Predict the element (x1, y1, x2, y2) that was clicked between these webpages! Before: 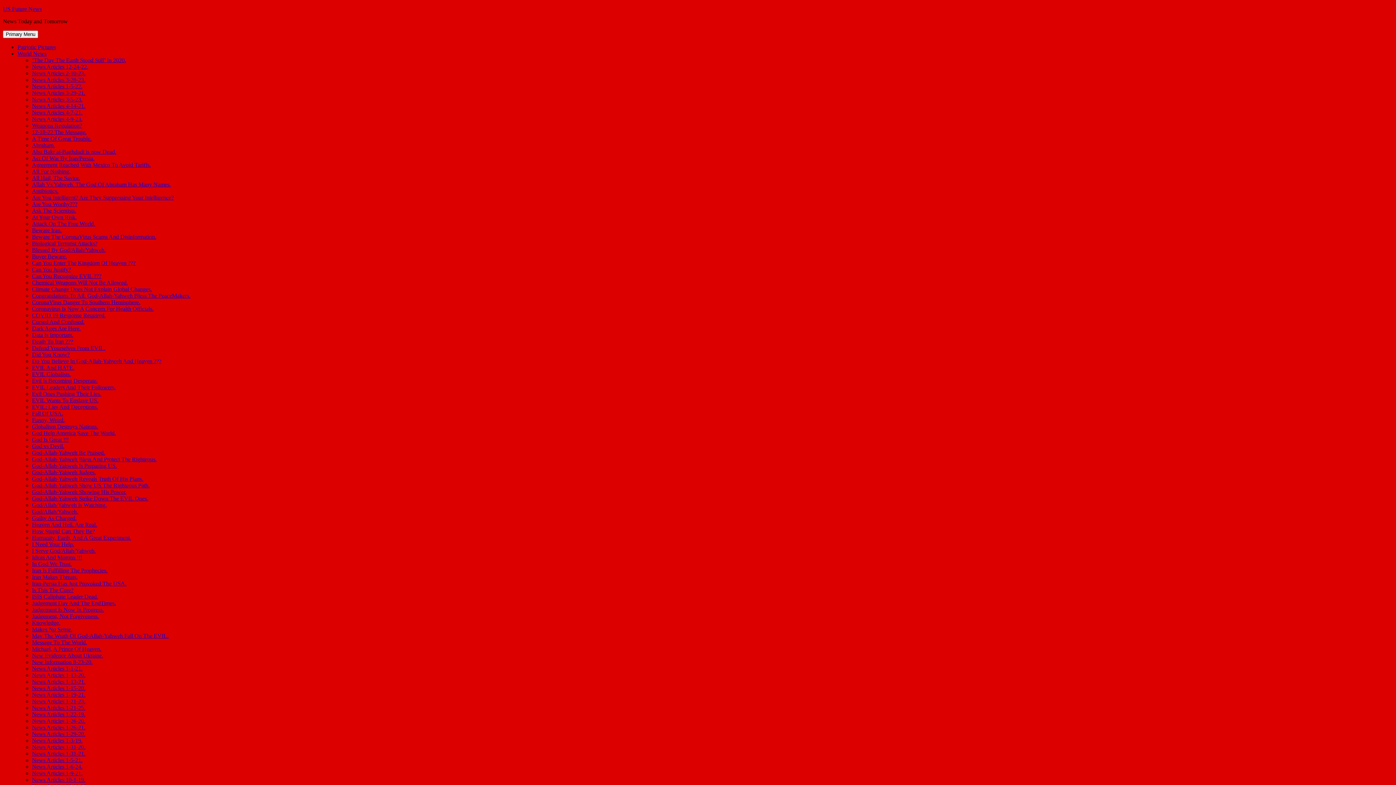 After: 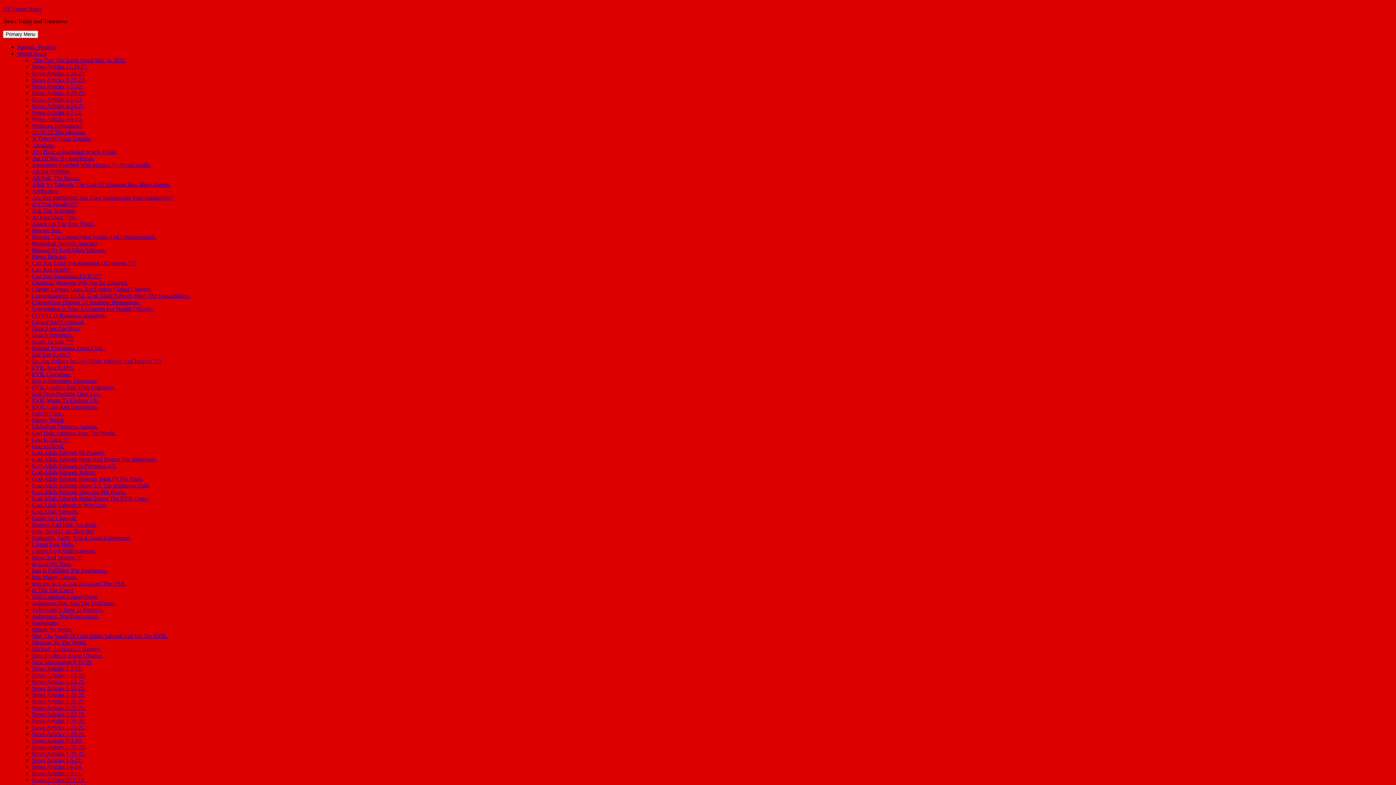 Action: label: Patriotic Pictures bbox: (17, 44, 56, 50)